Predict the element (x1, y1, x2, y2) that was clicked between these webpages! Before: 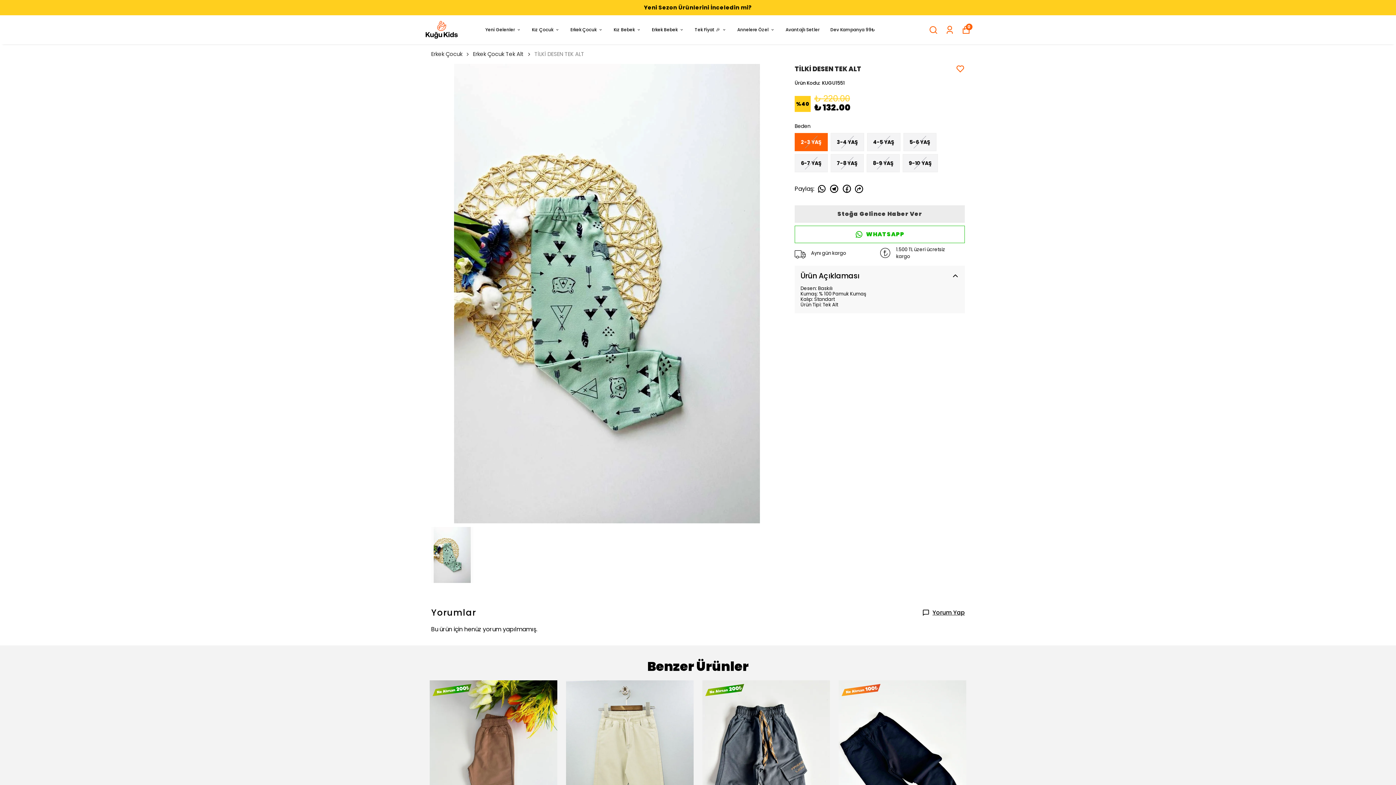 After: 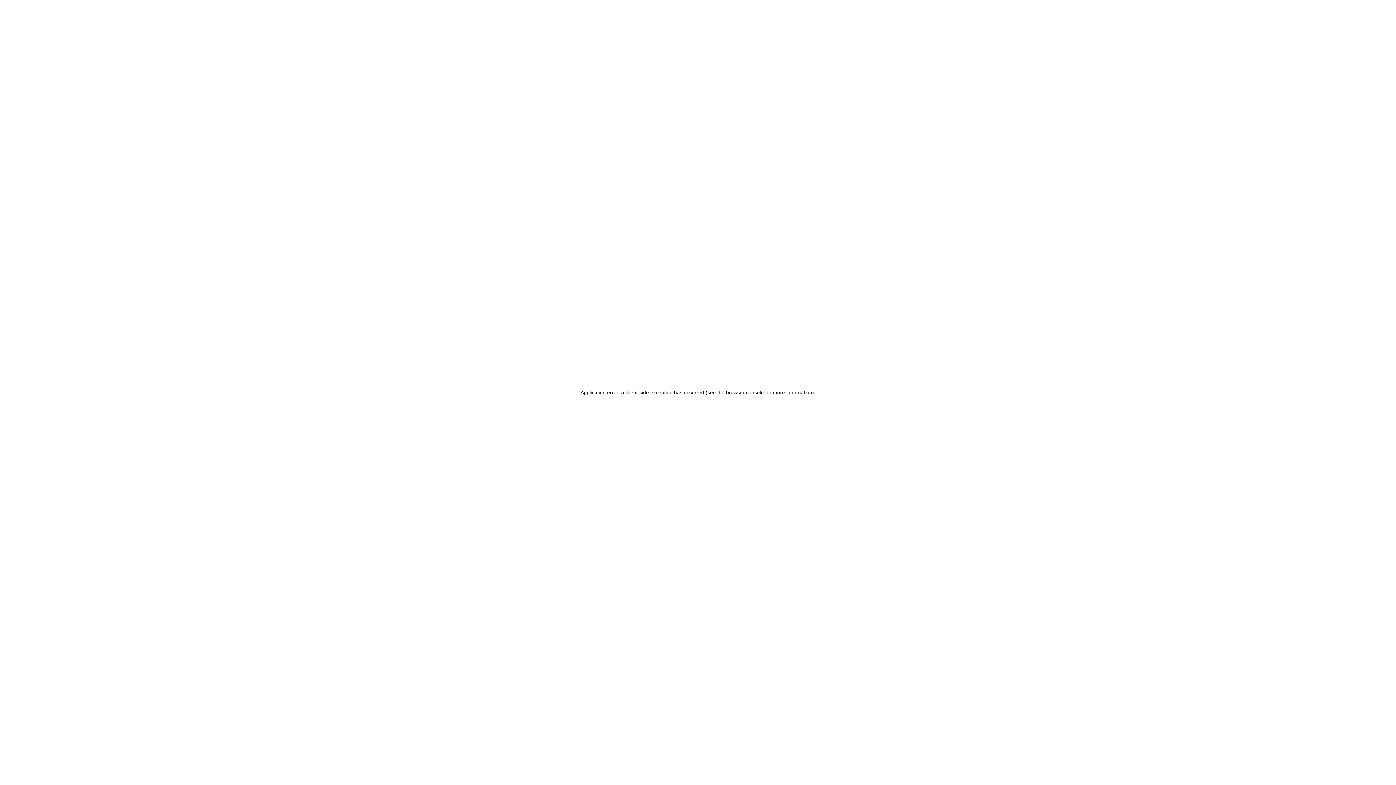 Action: bbox: (830, 25, 875, 33) label: Dev Kampanya 99₺